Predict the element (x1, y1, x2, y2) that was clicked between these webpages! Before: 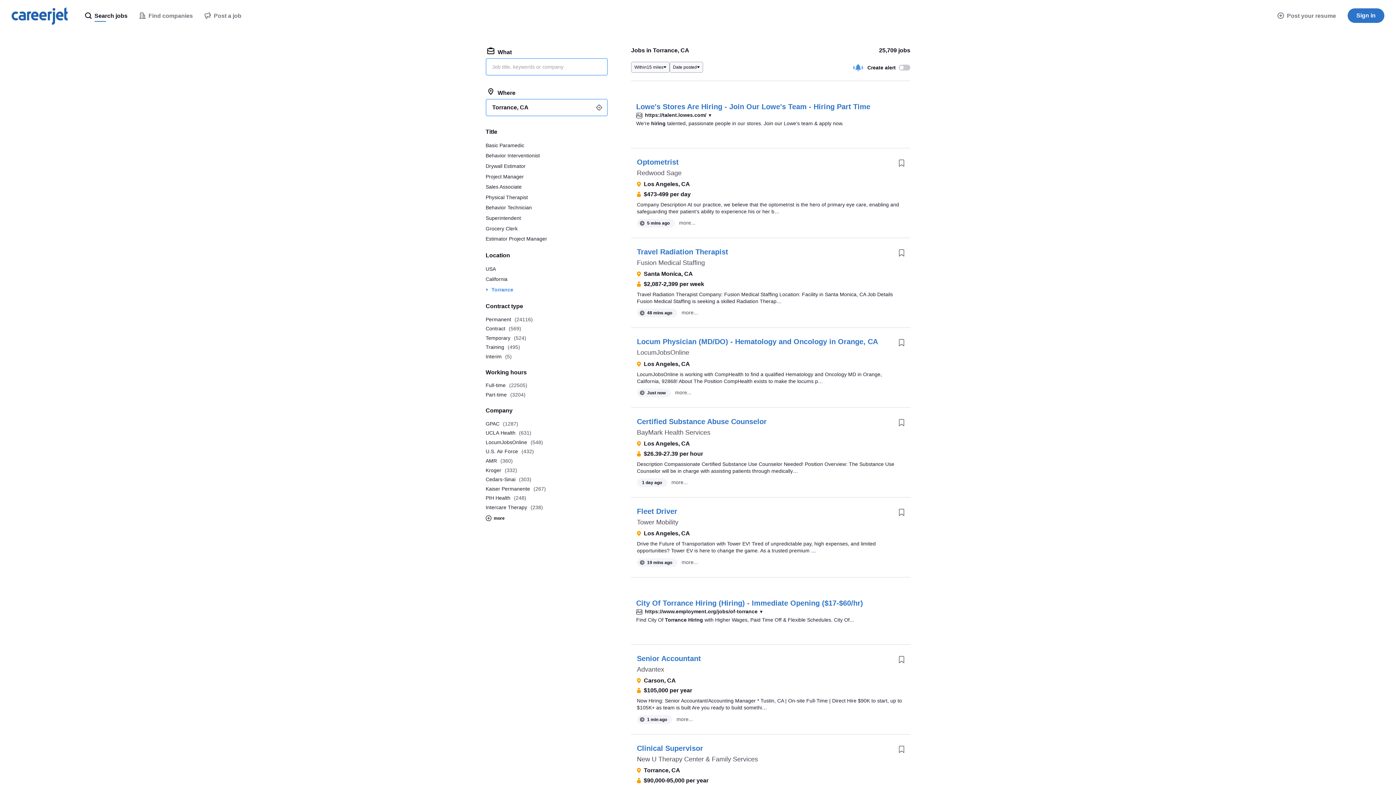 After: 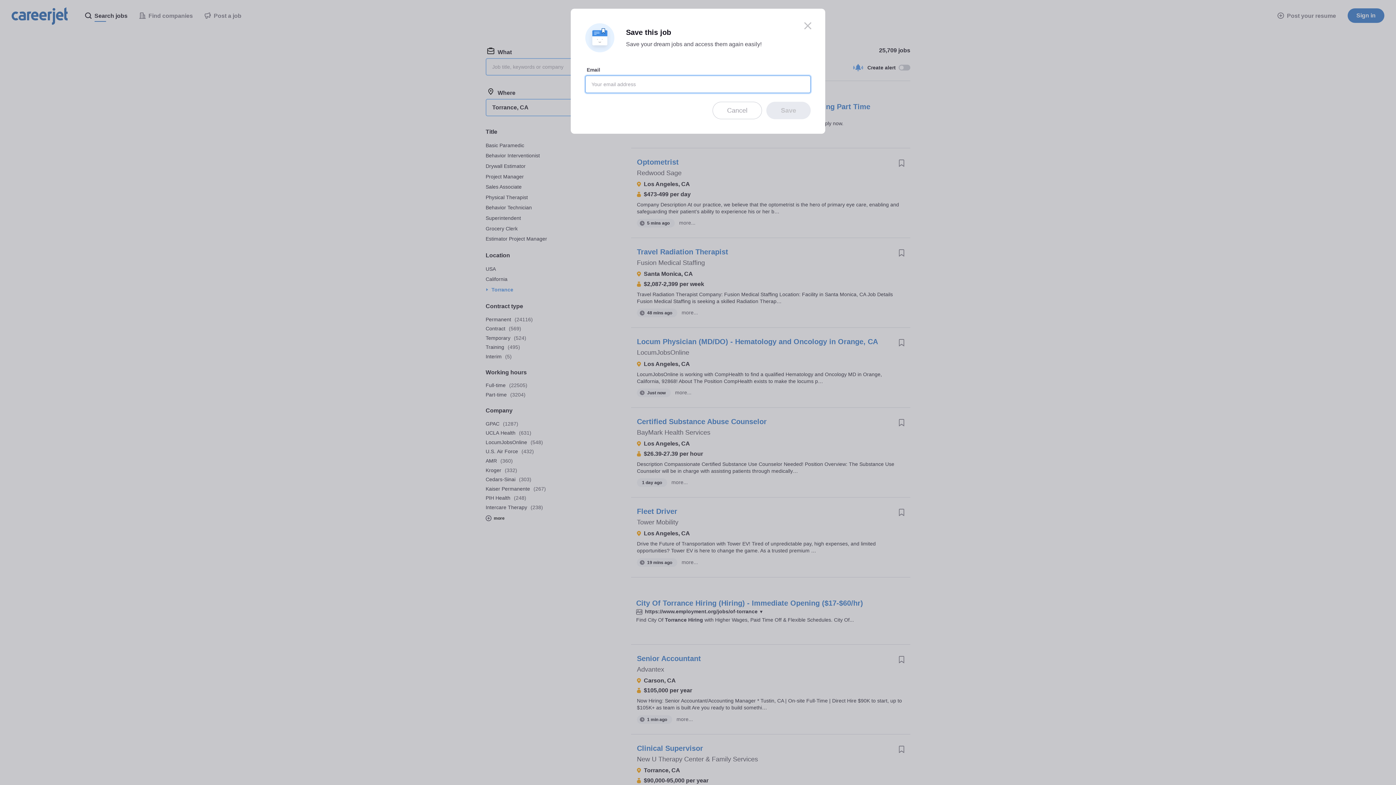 Action: bbox: (893, 243, 910, 260)